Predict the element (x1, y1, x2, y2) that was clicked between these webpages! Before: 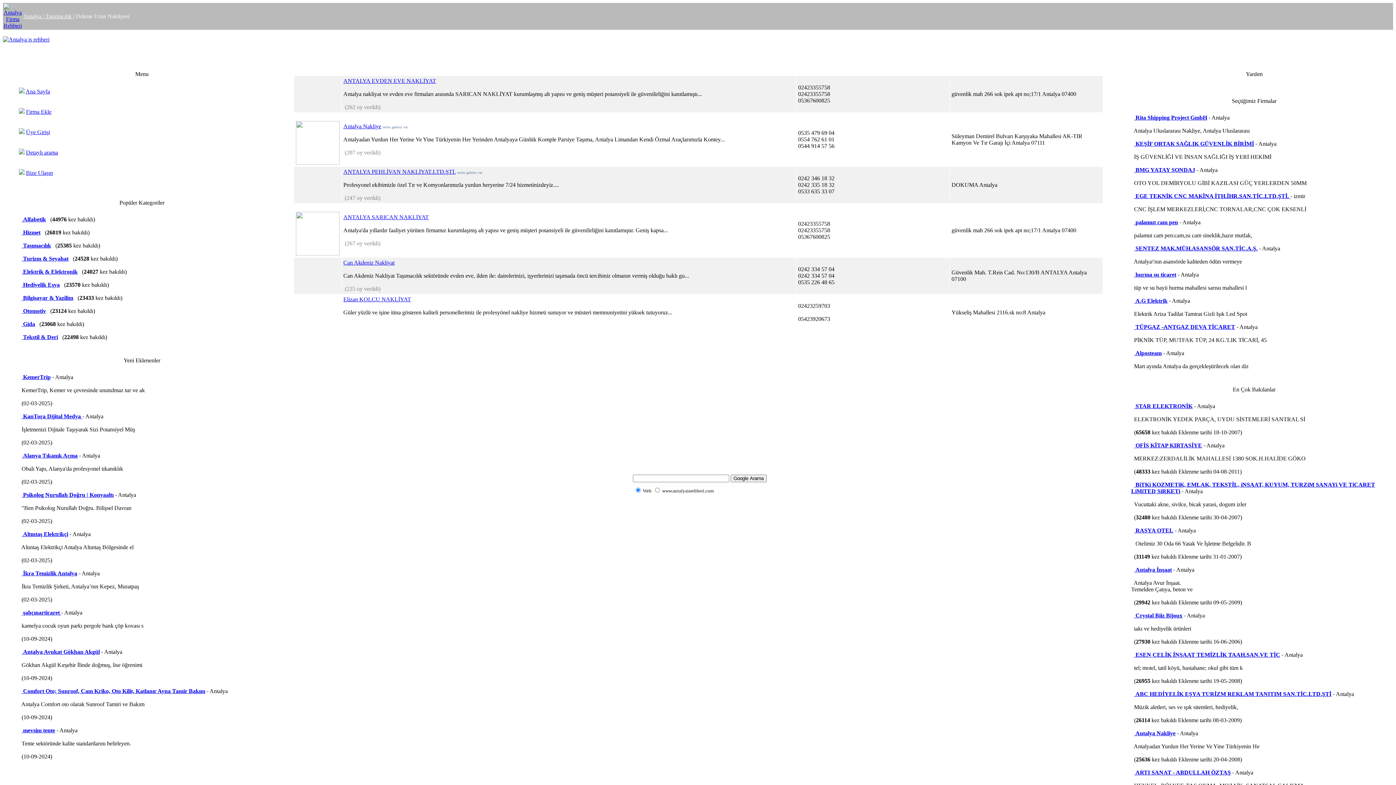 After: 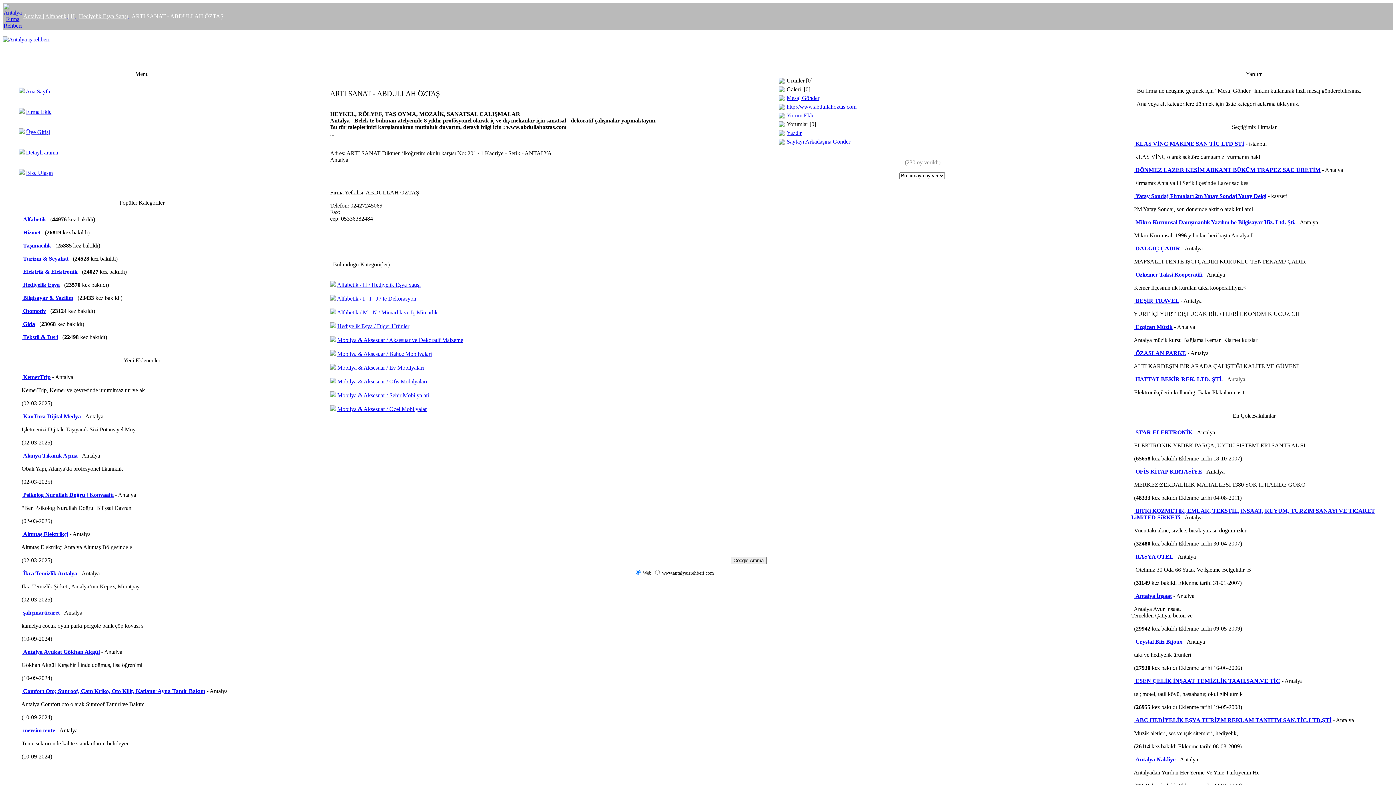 Action: bbox: (1134, 769, 1231, 776) label:  ARTI SANAT - ABDULLAH ÖZTAŞ